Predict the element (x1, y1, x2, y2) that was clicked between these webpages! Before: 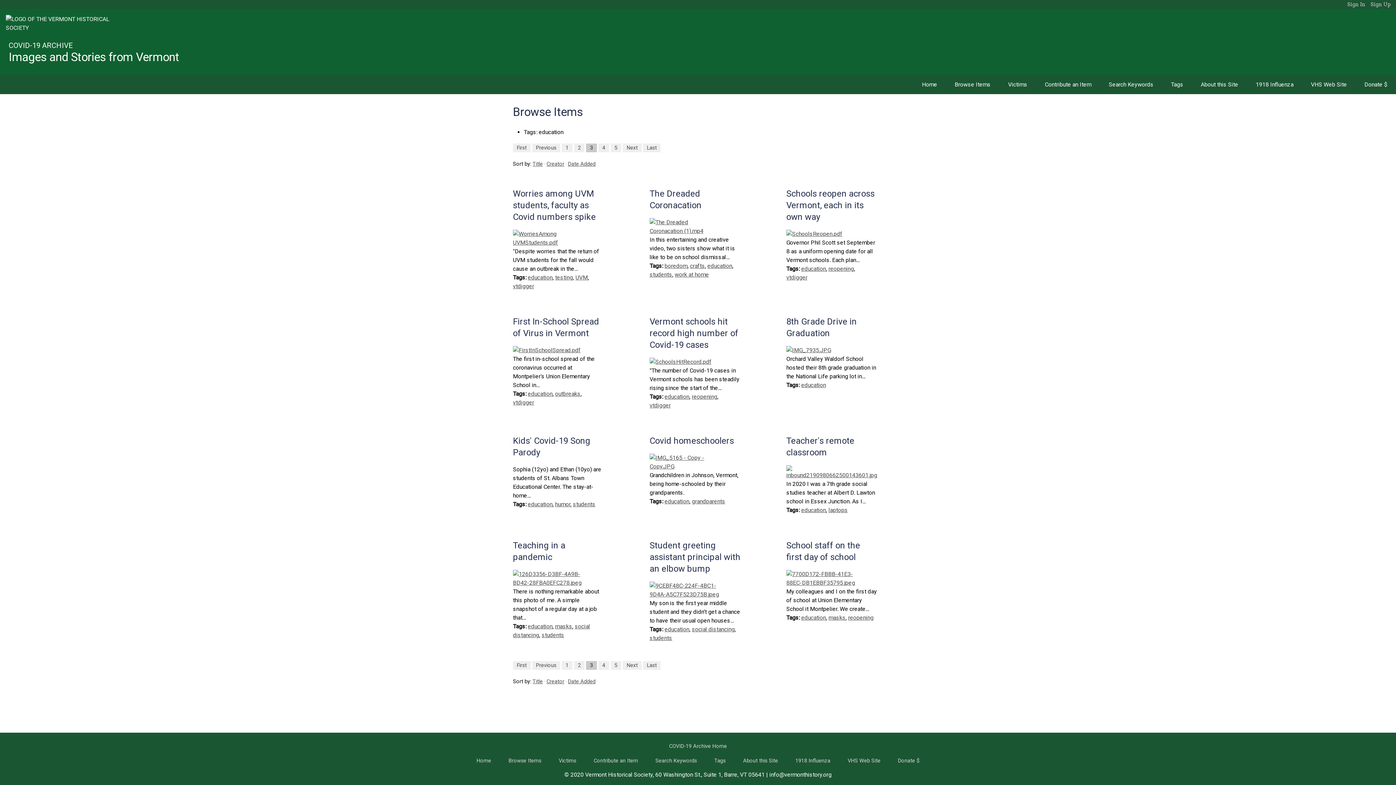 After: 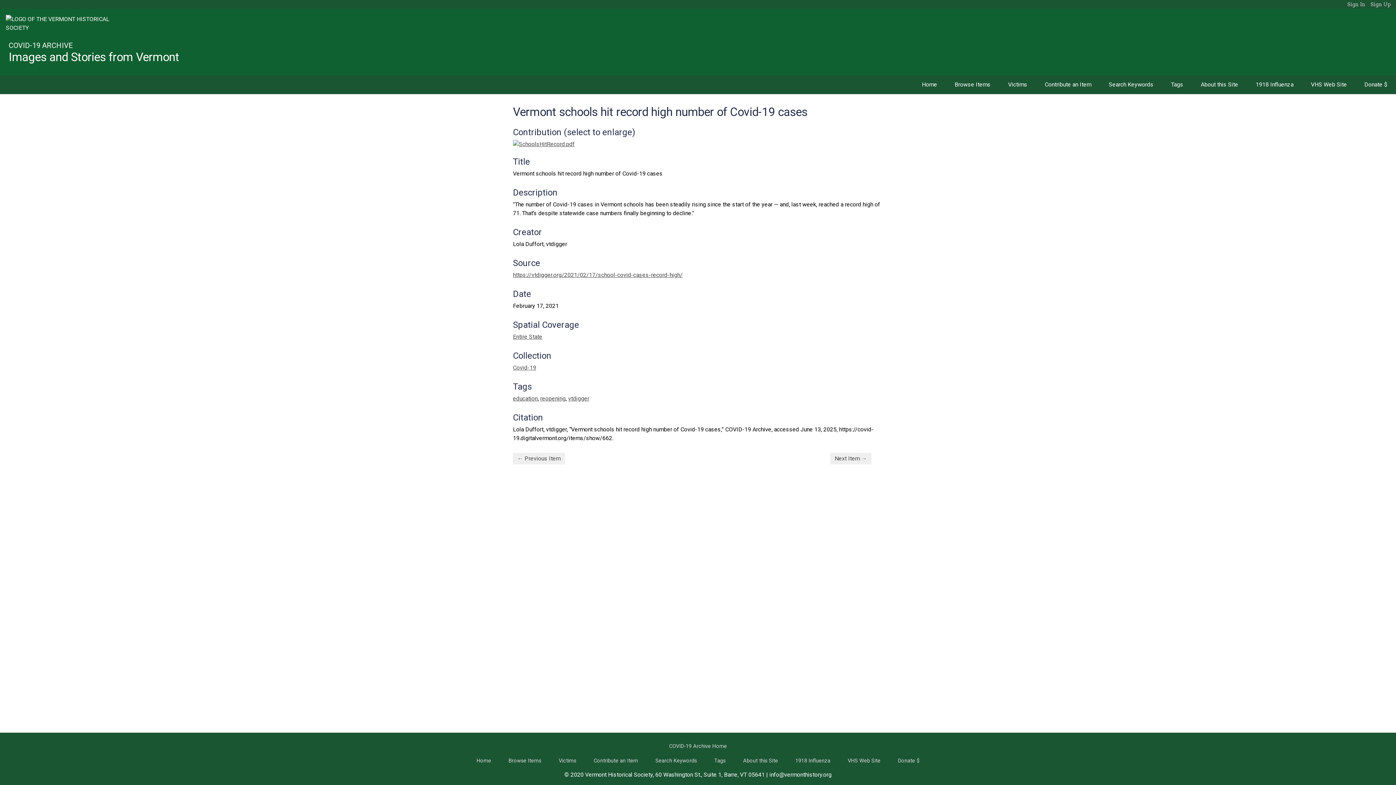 Action: bbox: (649, 316, 738, 350) label: Vermont schools hit record high number of Covid-19 cases